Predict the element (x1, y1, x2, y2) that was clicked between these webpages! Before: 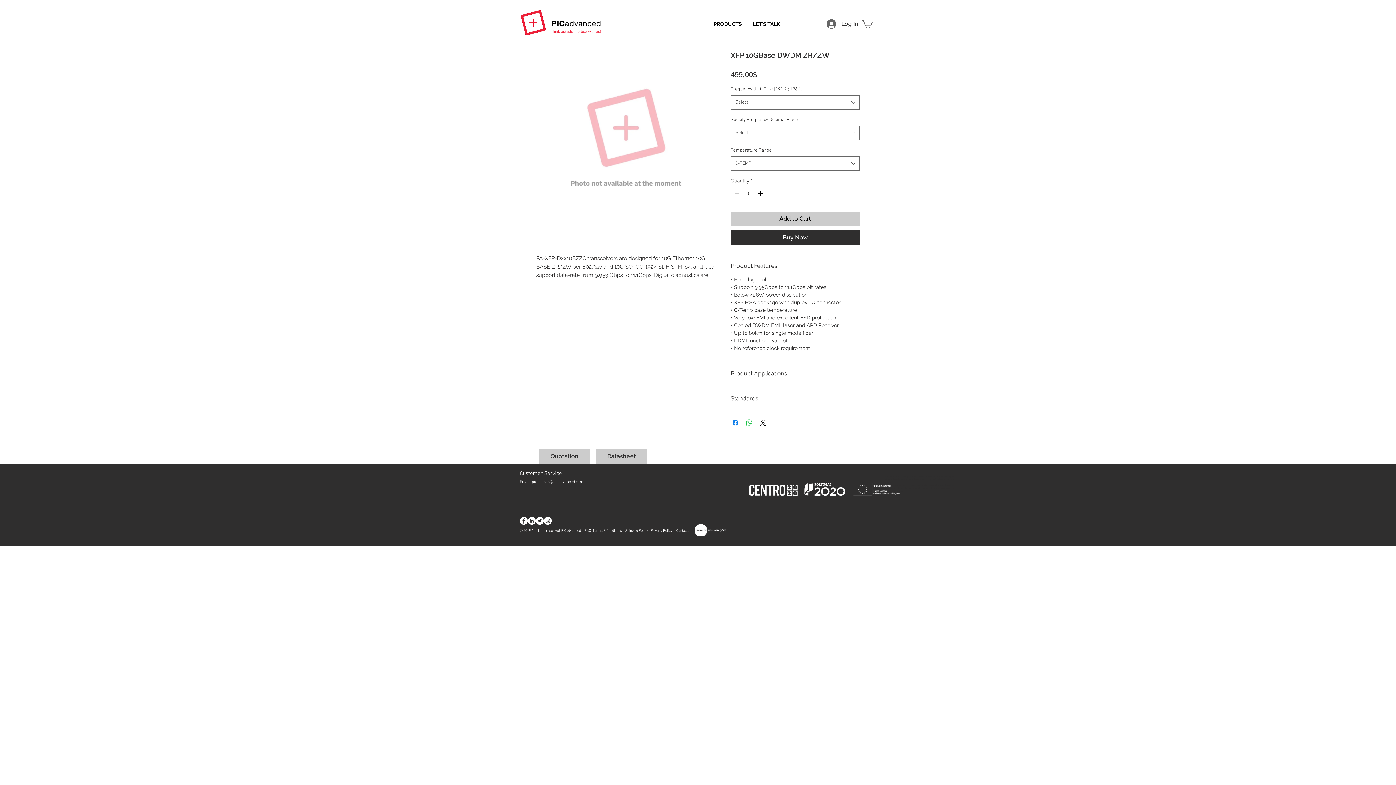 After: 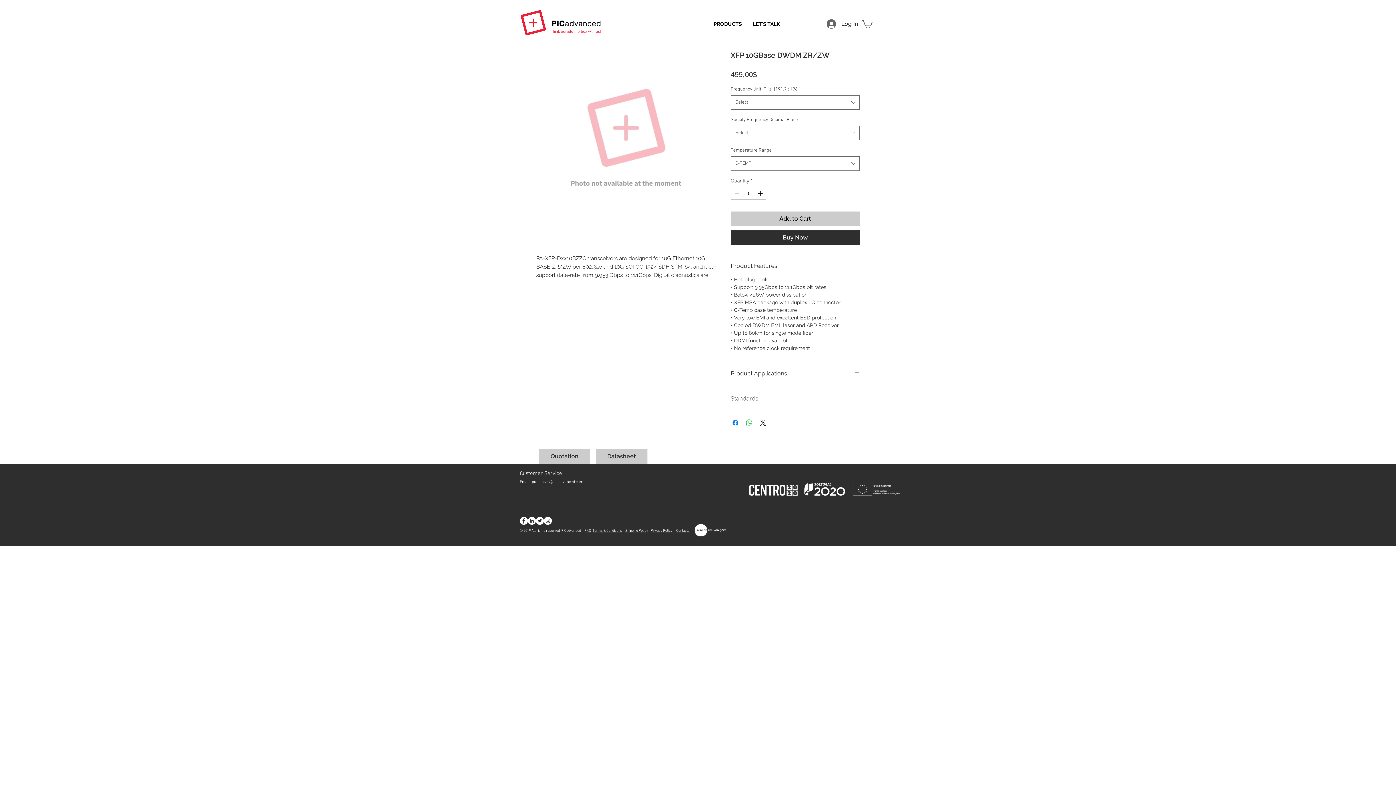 Action: label: Standards bbox: (730, 395, 860, 402)